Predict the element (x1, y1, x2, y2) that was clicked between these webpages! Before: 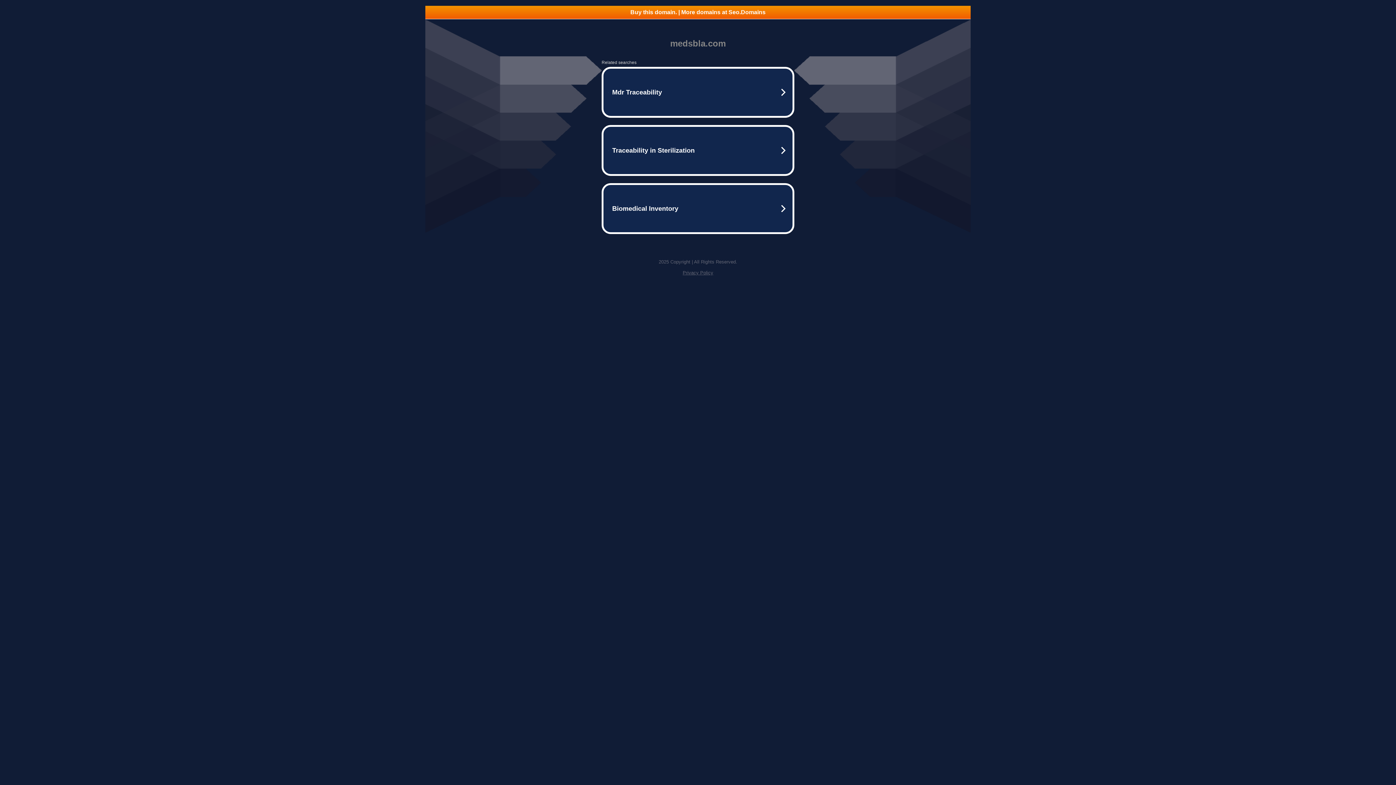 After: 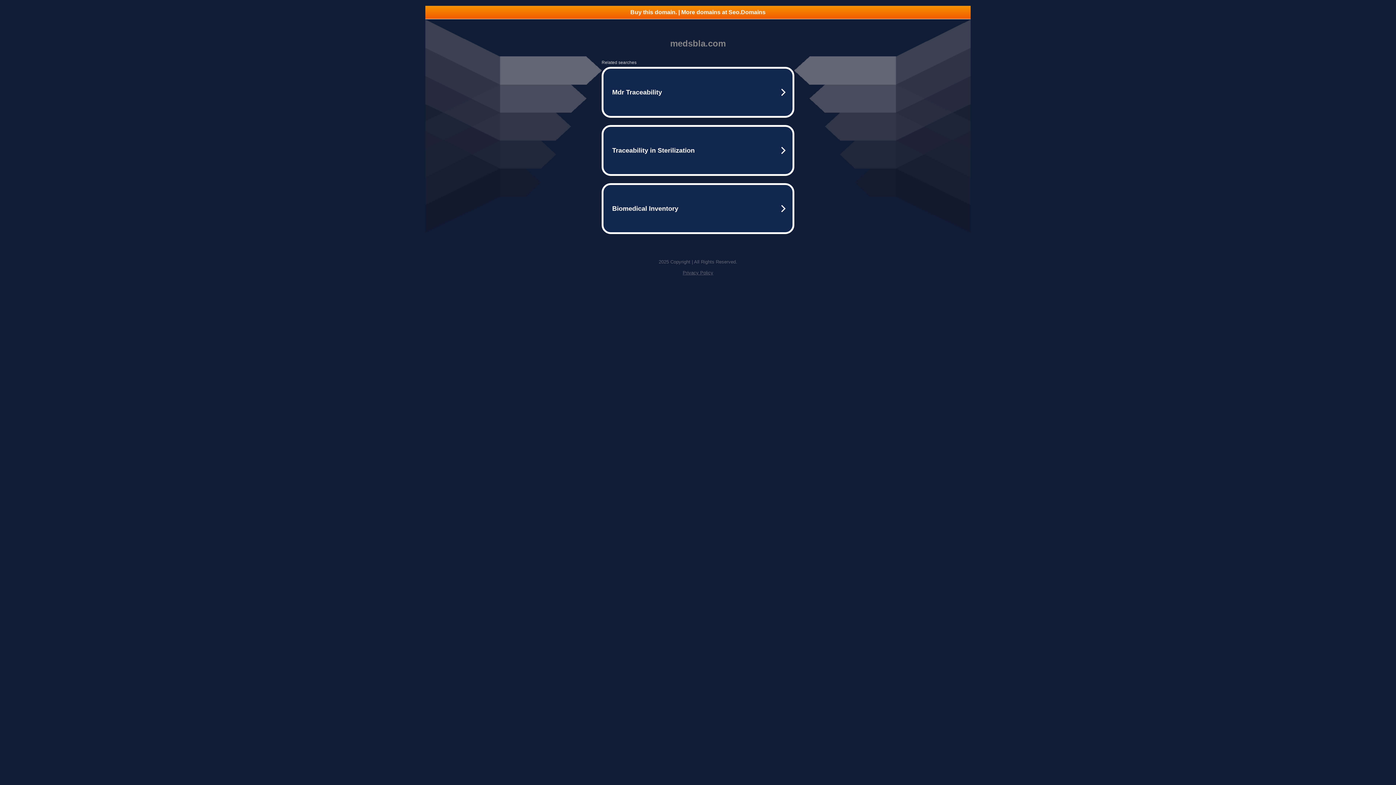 Action: bbox: (425, 5, 970, 18) label: Buy this domain. | More domains at Seo.Domains